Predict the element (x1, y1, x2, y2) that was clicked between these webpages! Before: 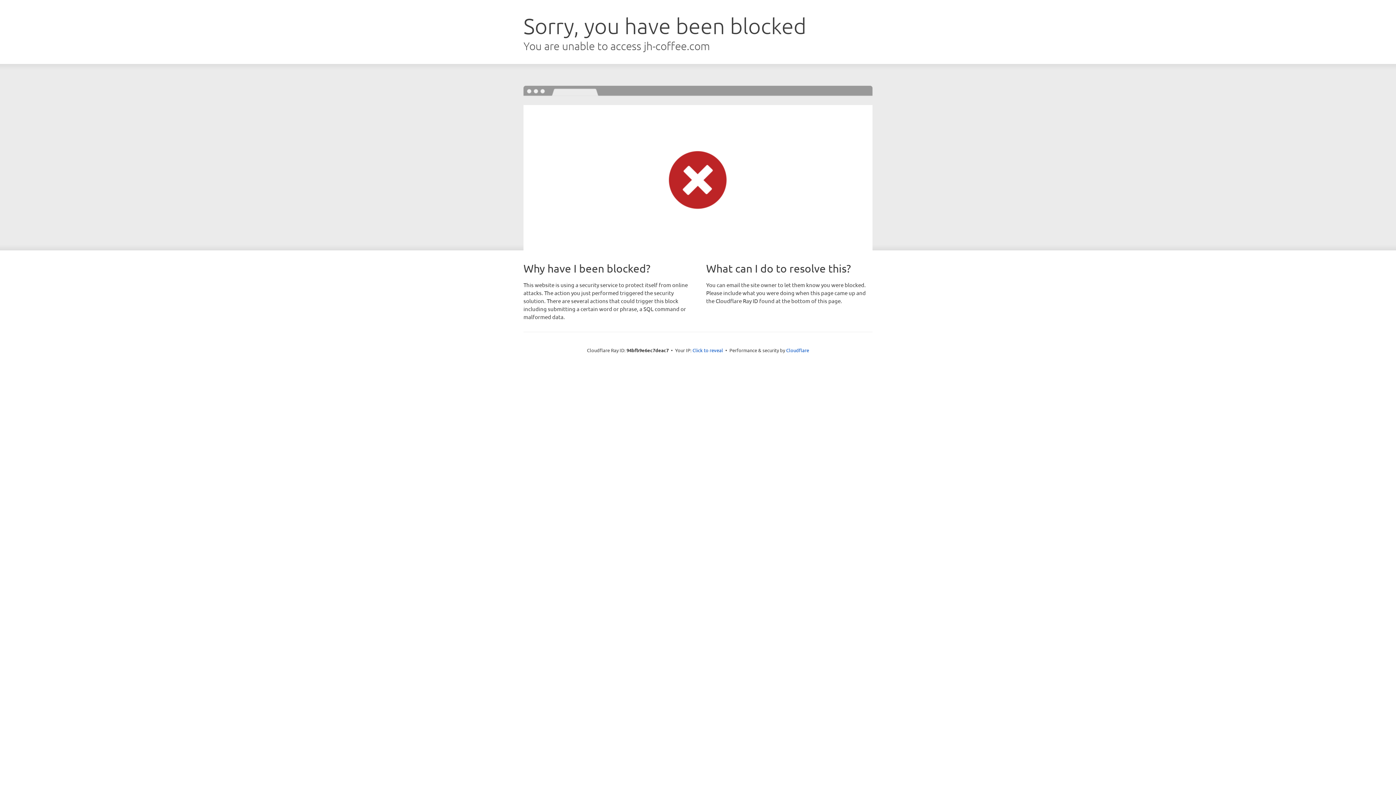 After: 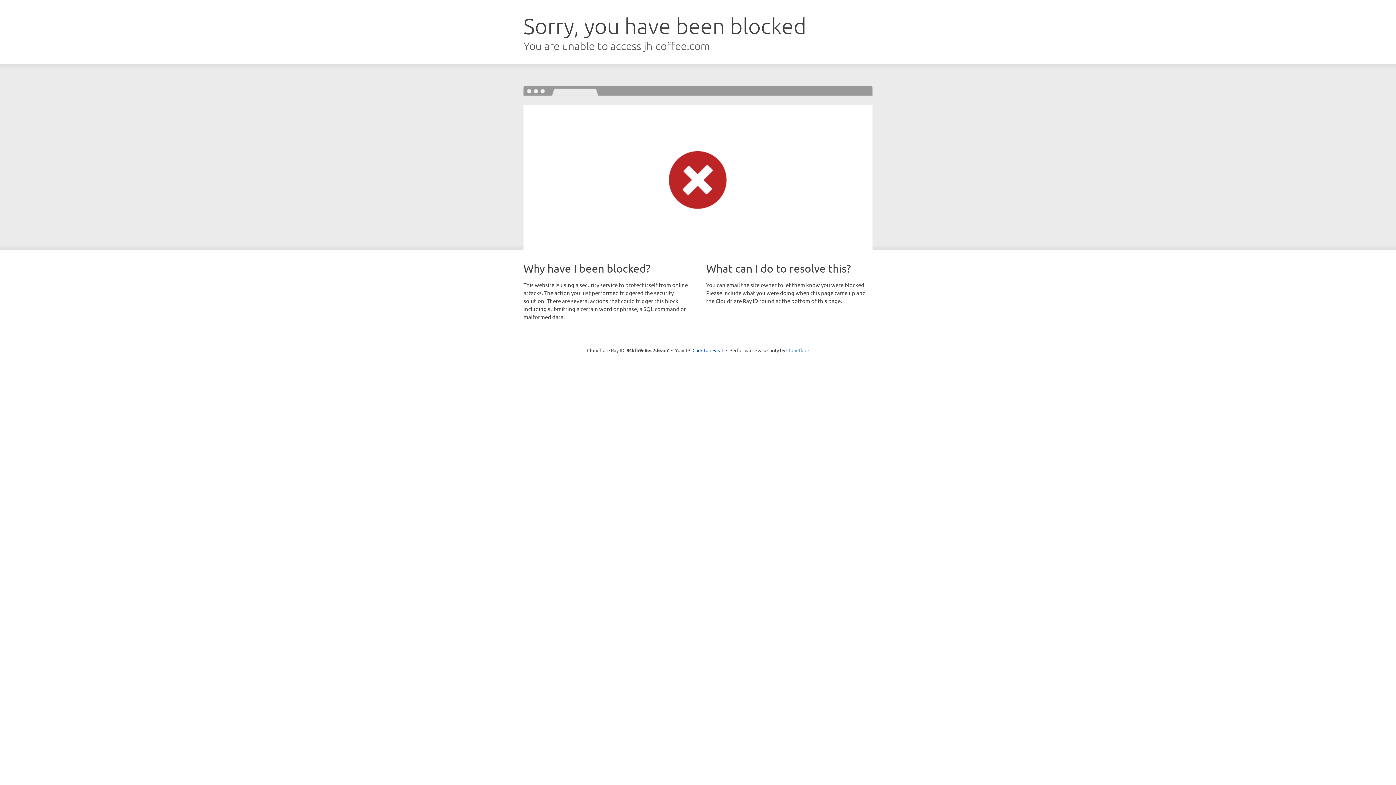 Action: bbox: (786, 347, 809, 353) label: Cloudflare